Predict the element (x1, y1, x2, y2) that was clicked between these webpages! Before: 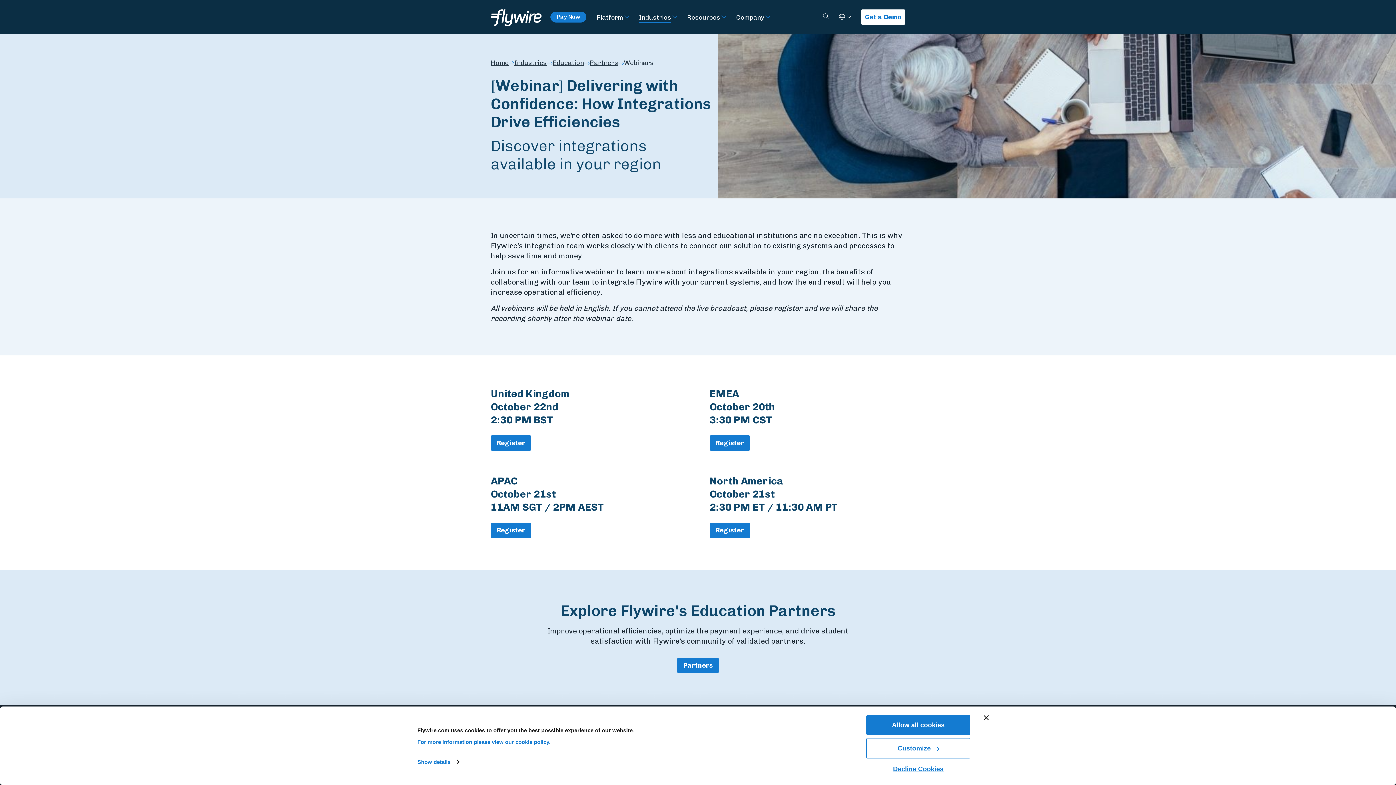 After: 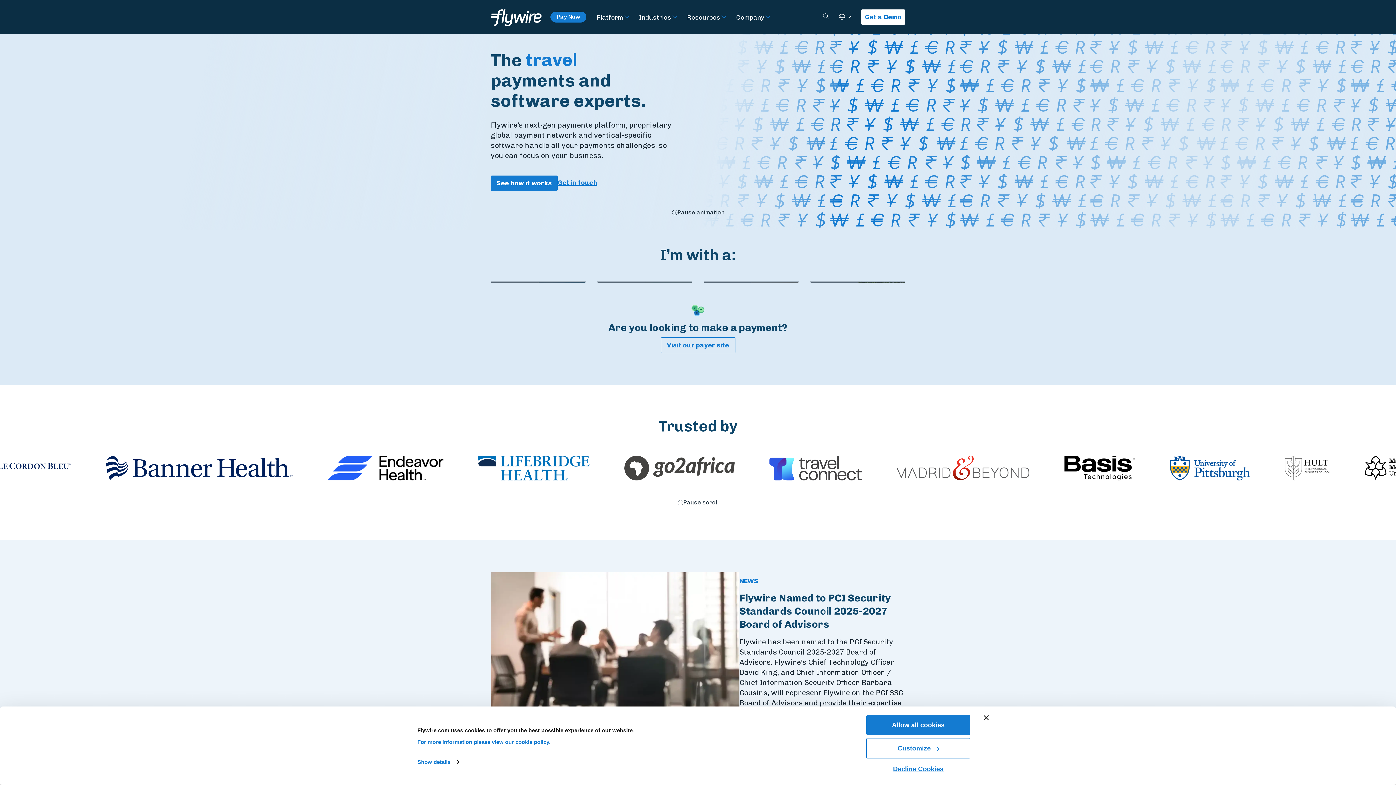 Action: bbox: (490, 6, 541, 28)